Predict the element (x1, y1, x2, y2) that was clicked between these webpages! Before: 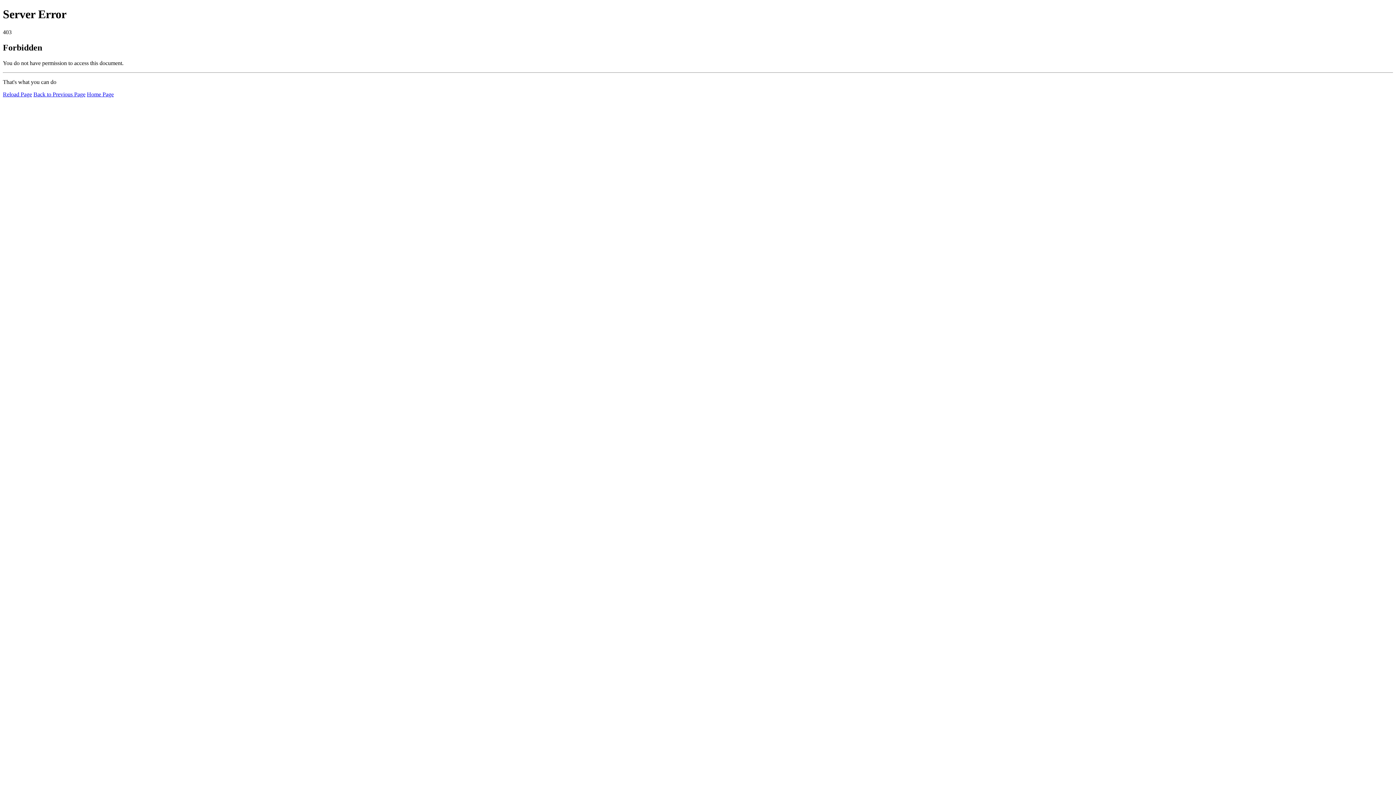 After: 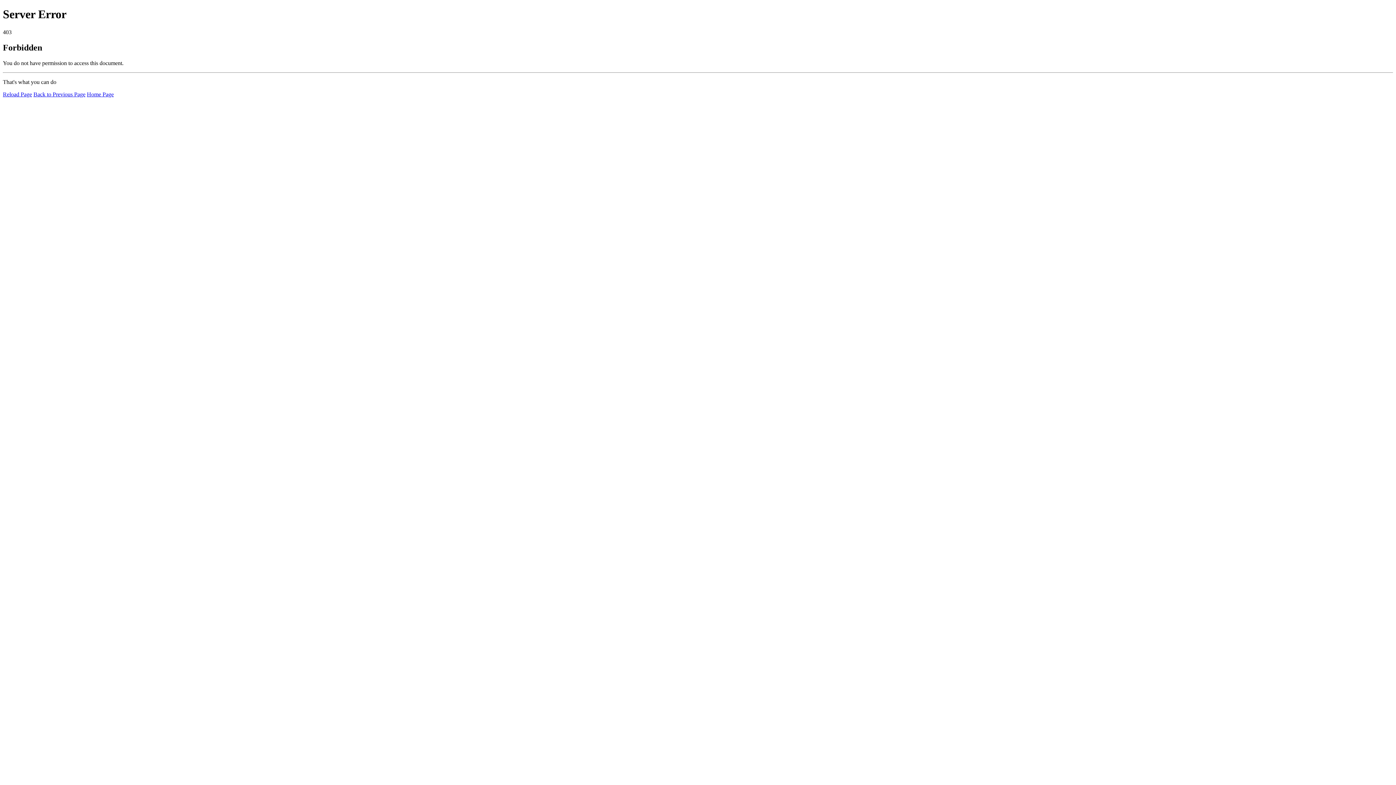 Action: label: Reload Page bbox: (2, 91, 32, 97)